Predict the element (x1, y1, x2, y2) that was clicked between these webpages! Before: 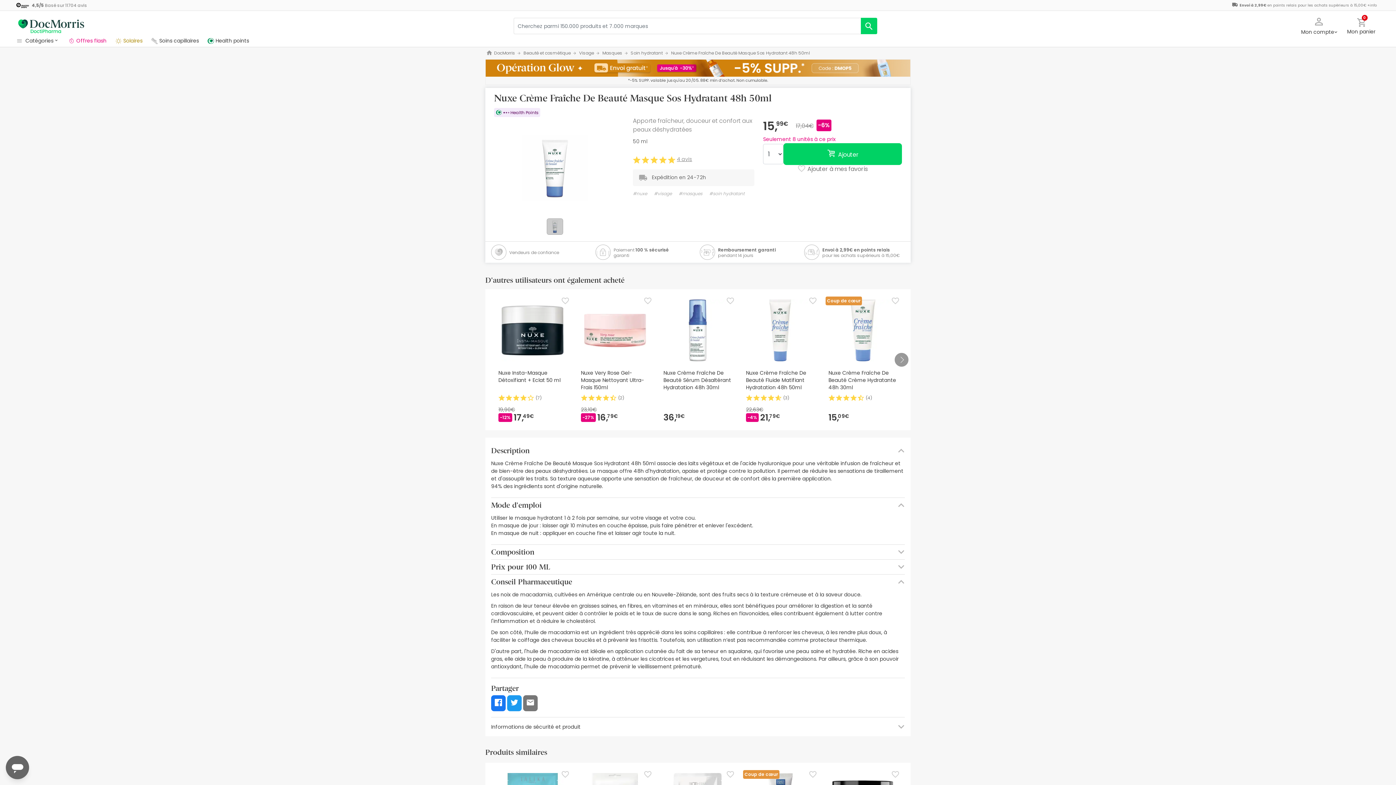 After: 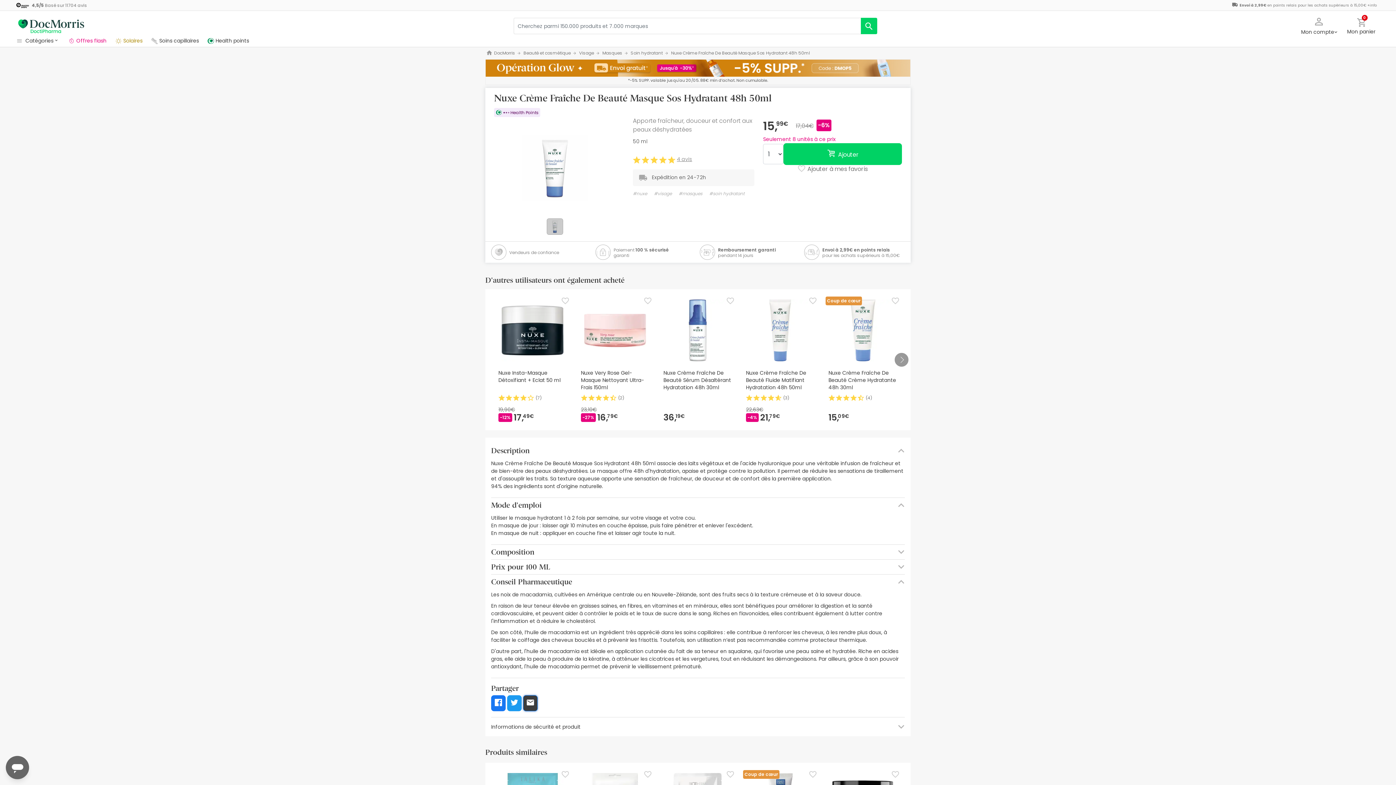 Action: bbox: (523, 695, 537, 711) label: share by email